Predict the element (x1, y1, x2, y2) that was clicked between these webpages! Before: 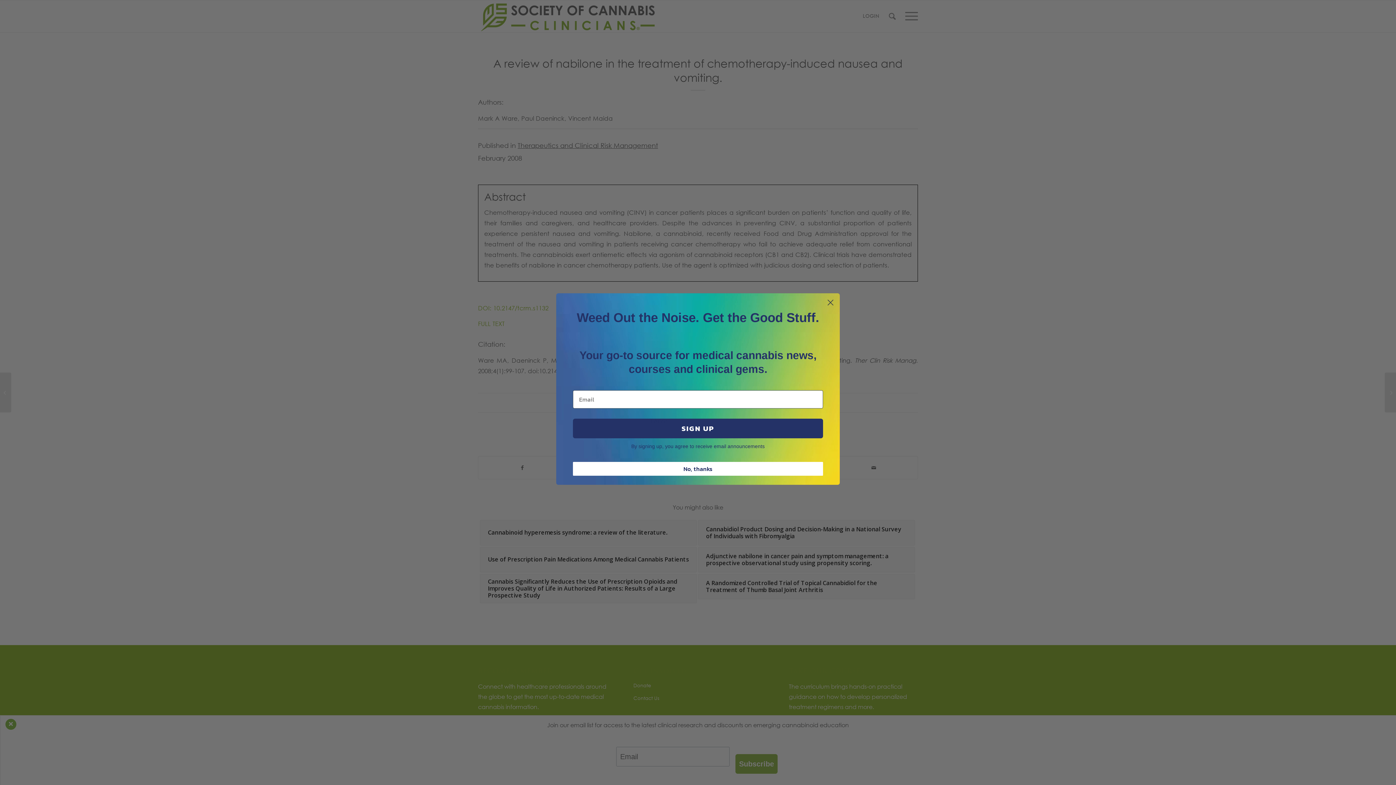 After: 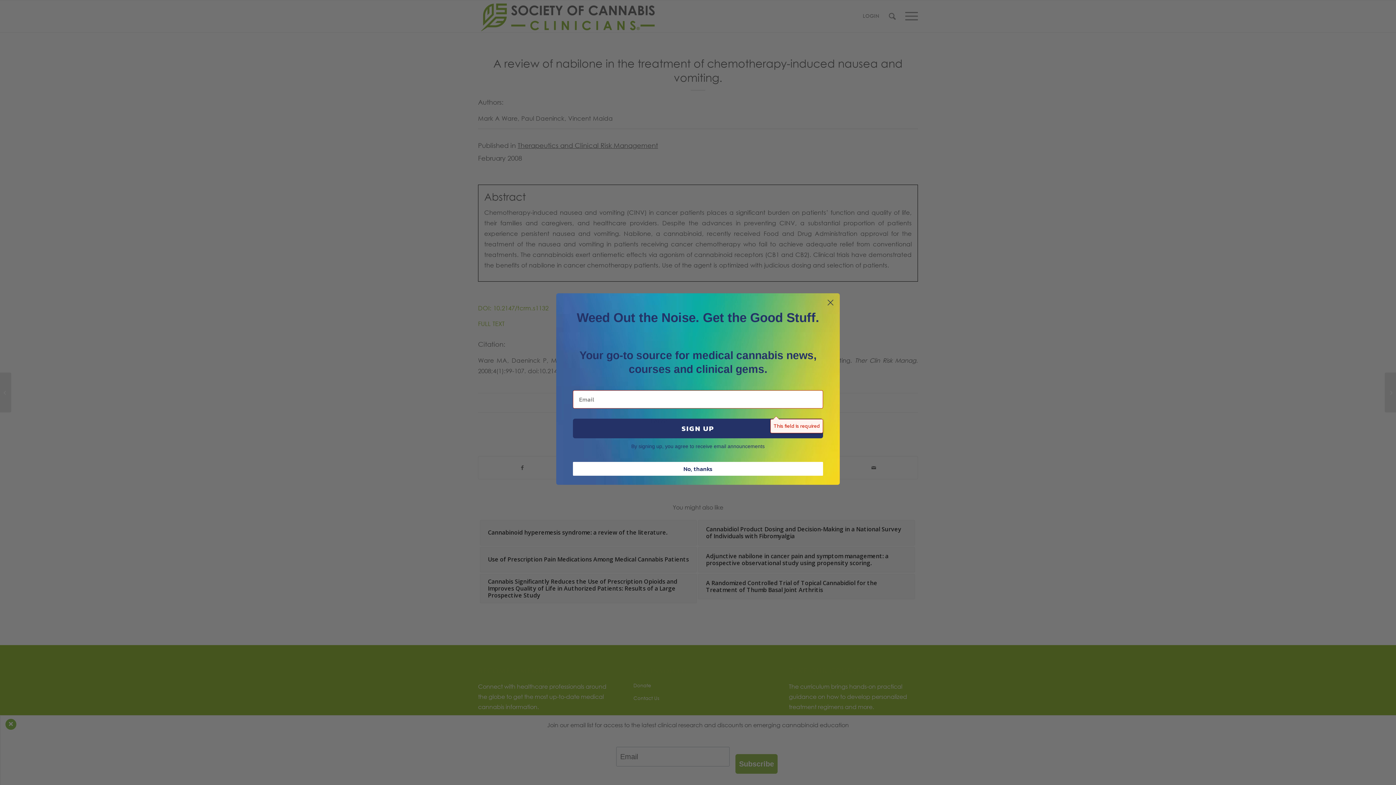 Action: bbox: (573, 418, 823, 438) label: SIGN UP